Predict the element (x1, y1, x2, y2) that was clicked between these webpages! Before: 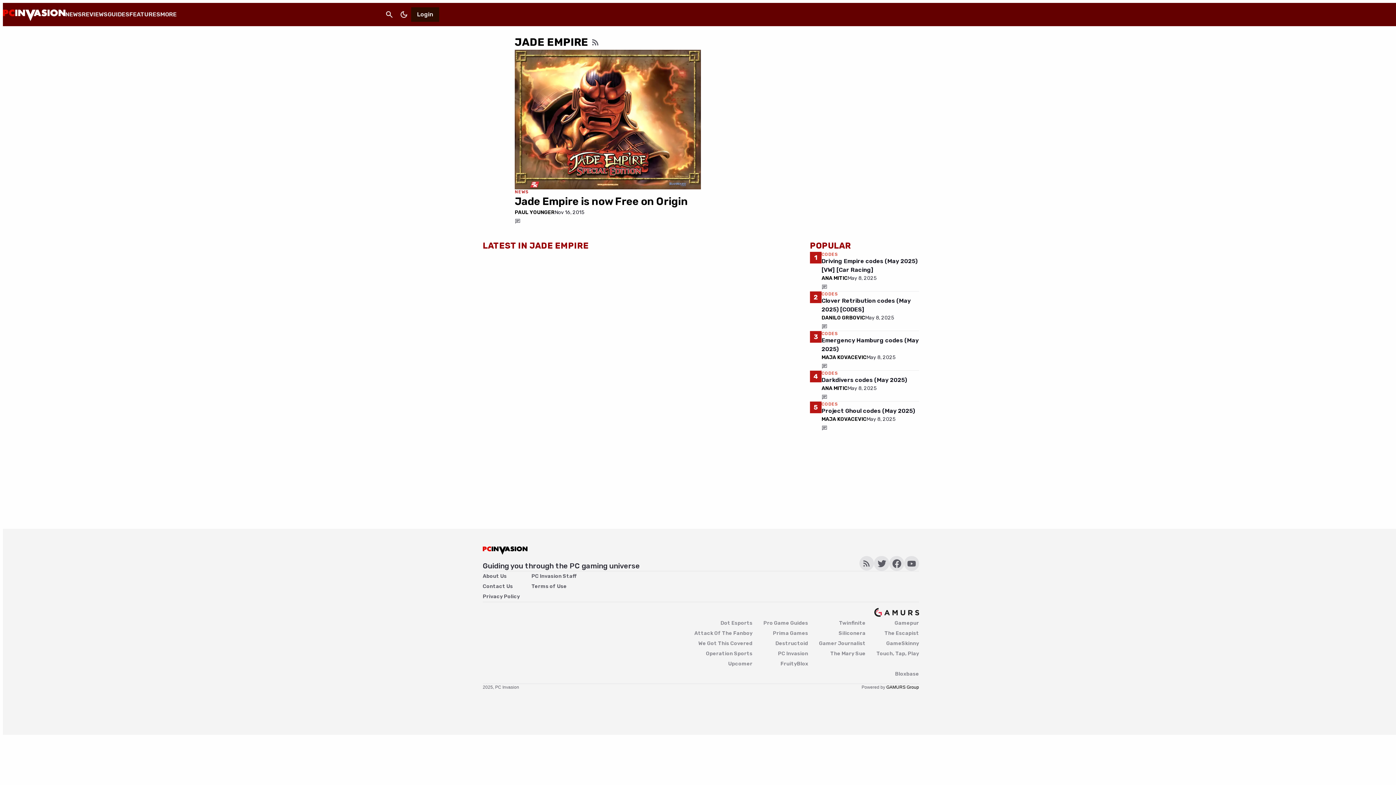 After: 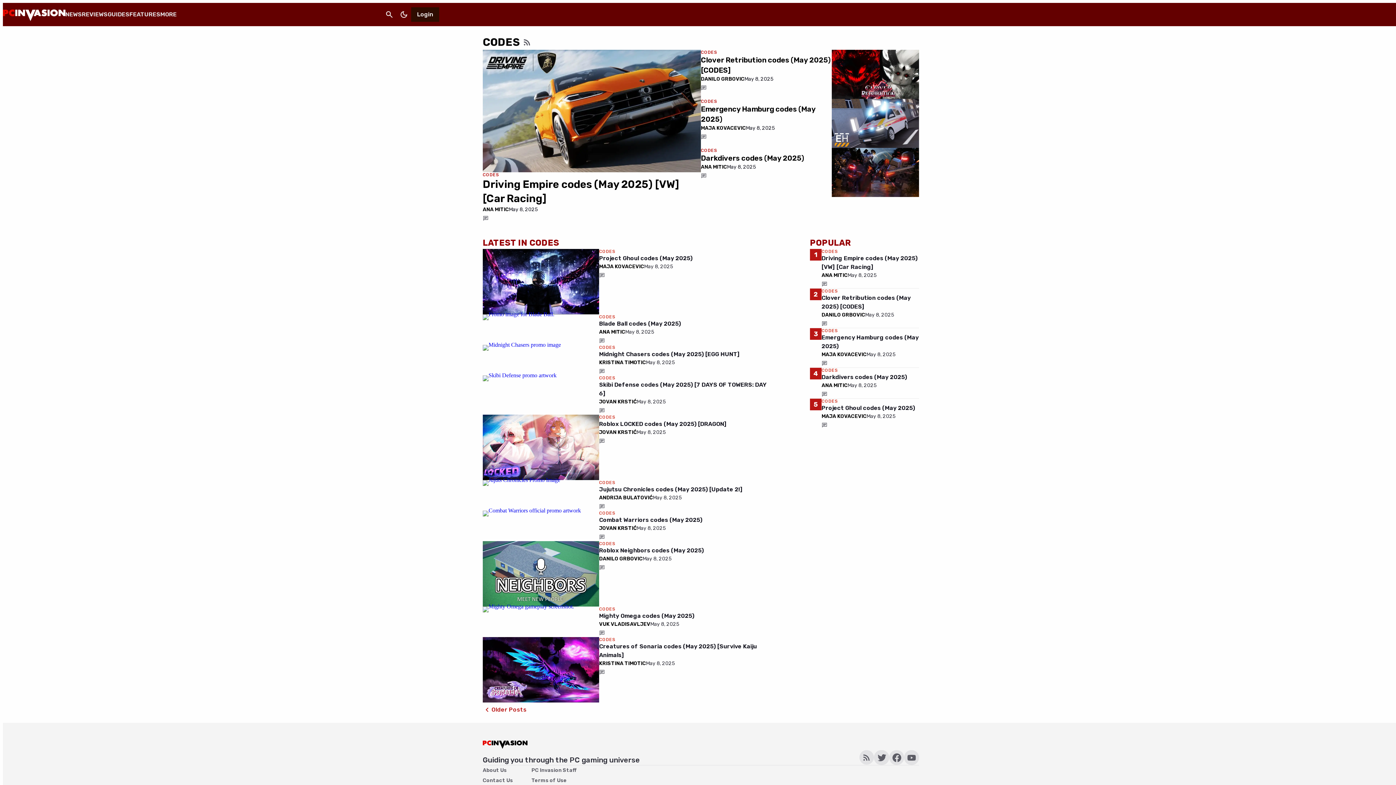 Action: label: CODES bbox: (821, 330, 838, 336)